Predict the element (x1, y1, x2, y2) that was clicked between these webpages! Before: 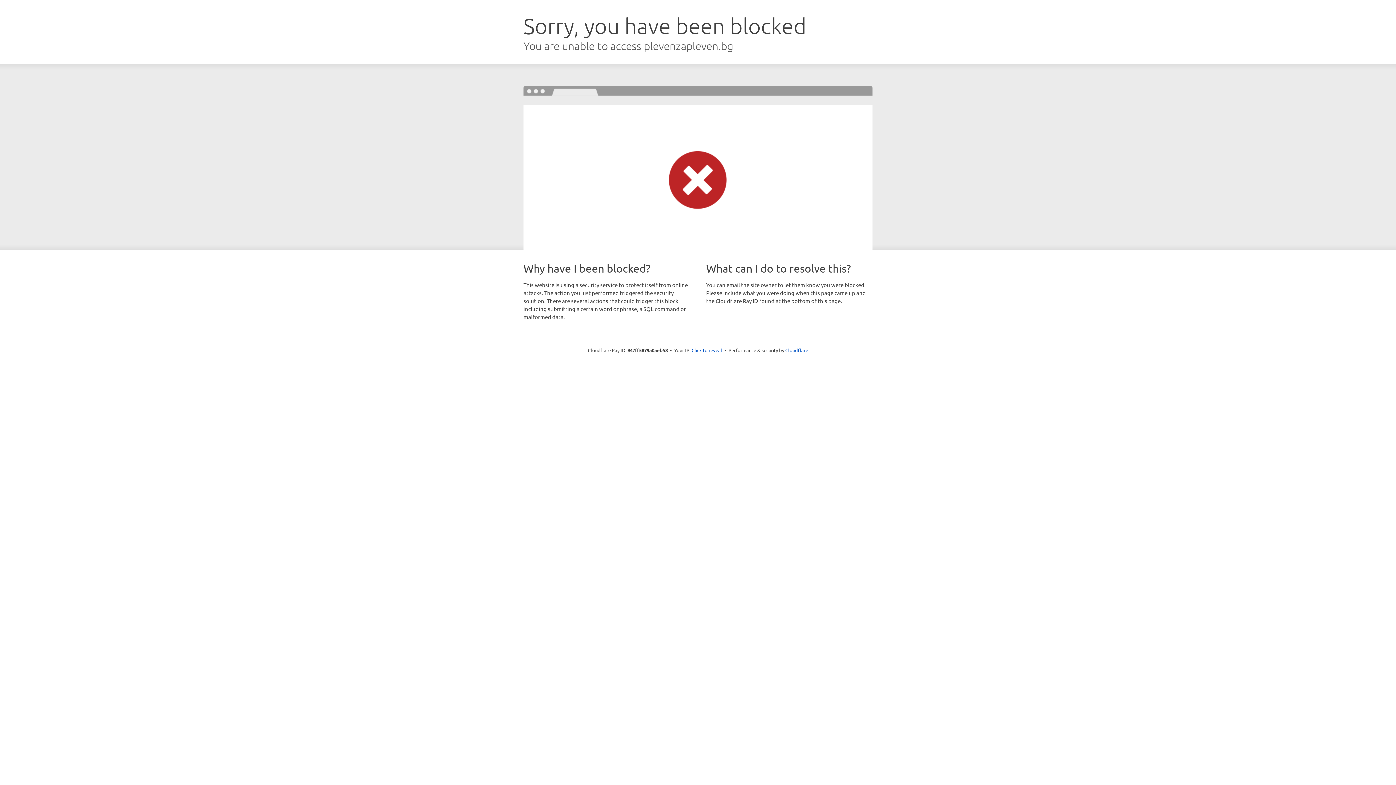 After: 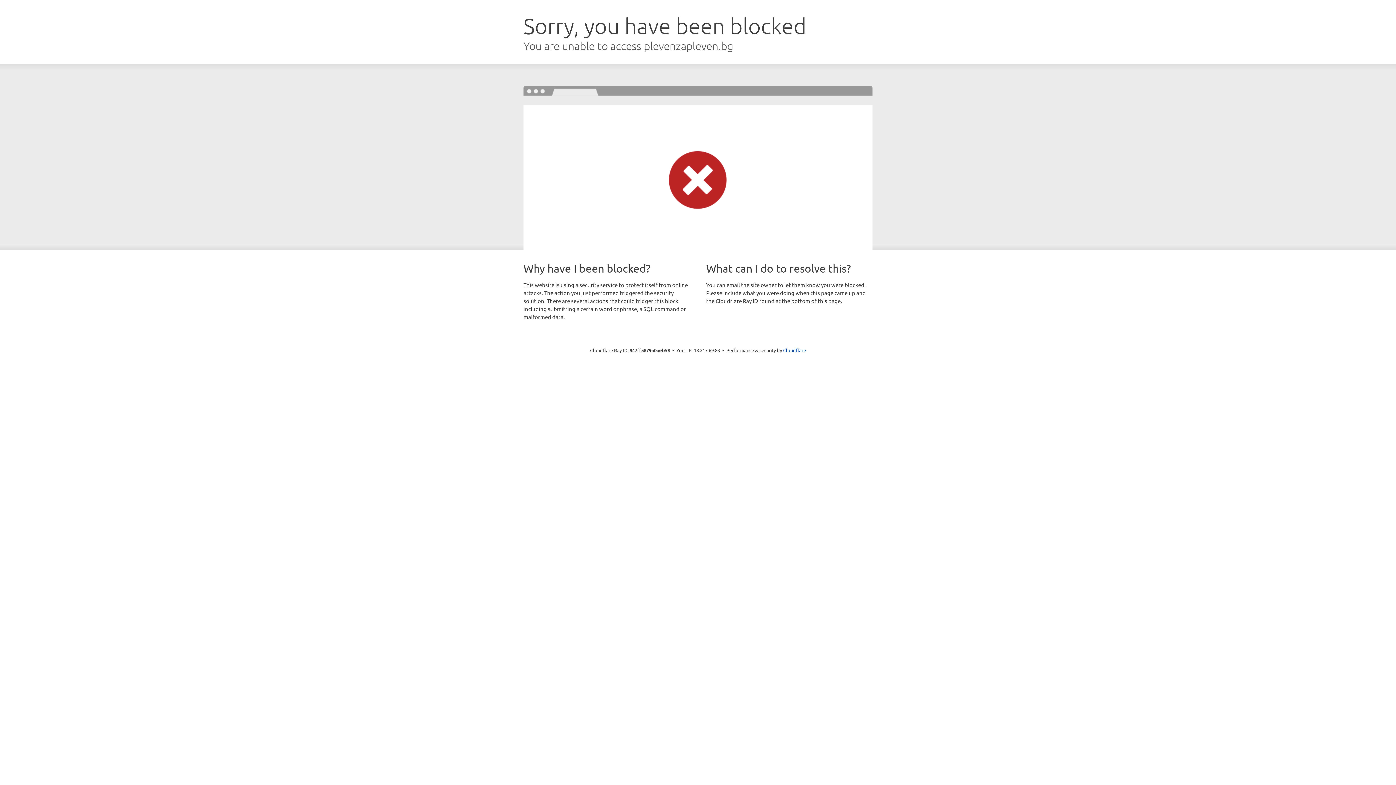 Action: label: Click to reveal bbox: (691, 346, 722, 353)